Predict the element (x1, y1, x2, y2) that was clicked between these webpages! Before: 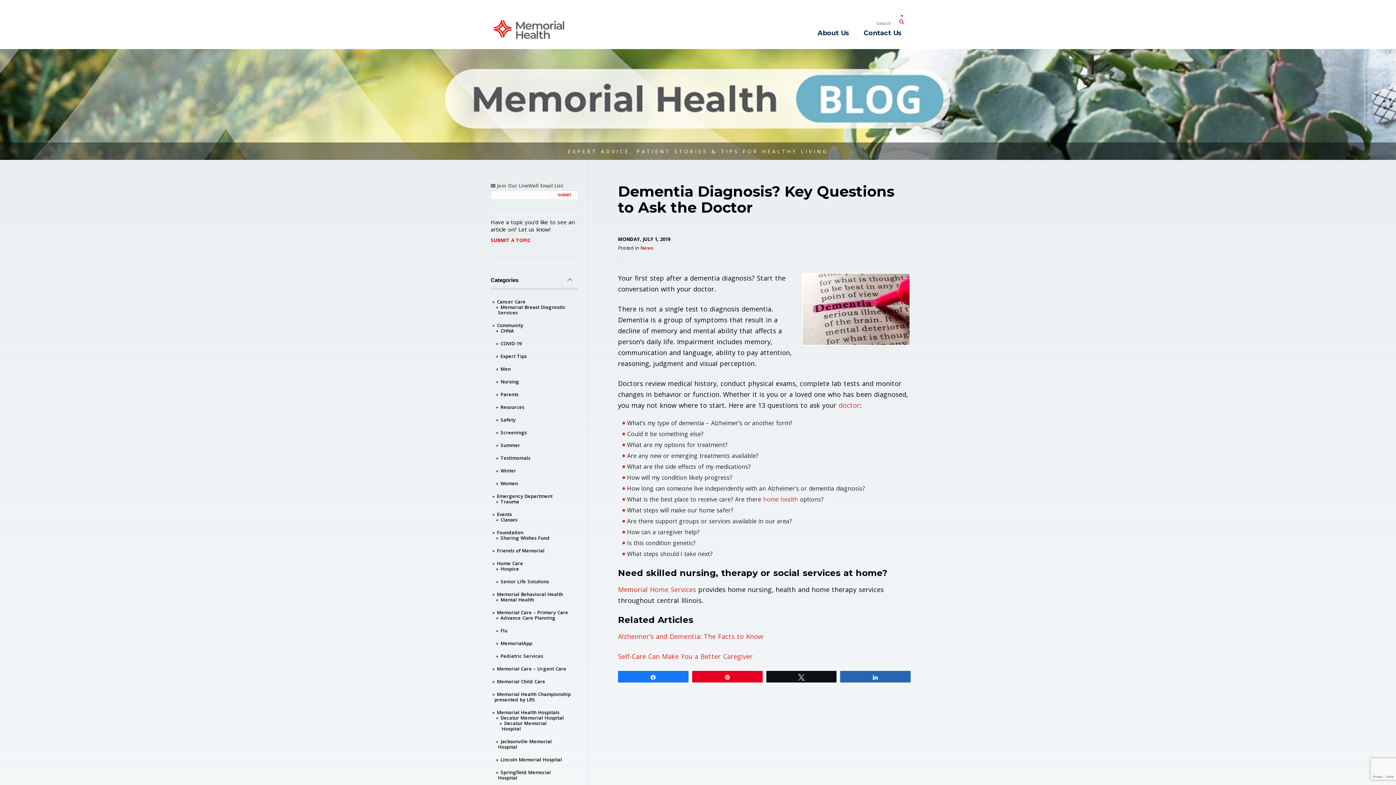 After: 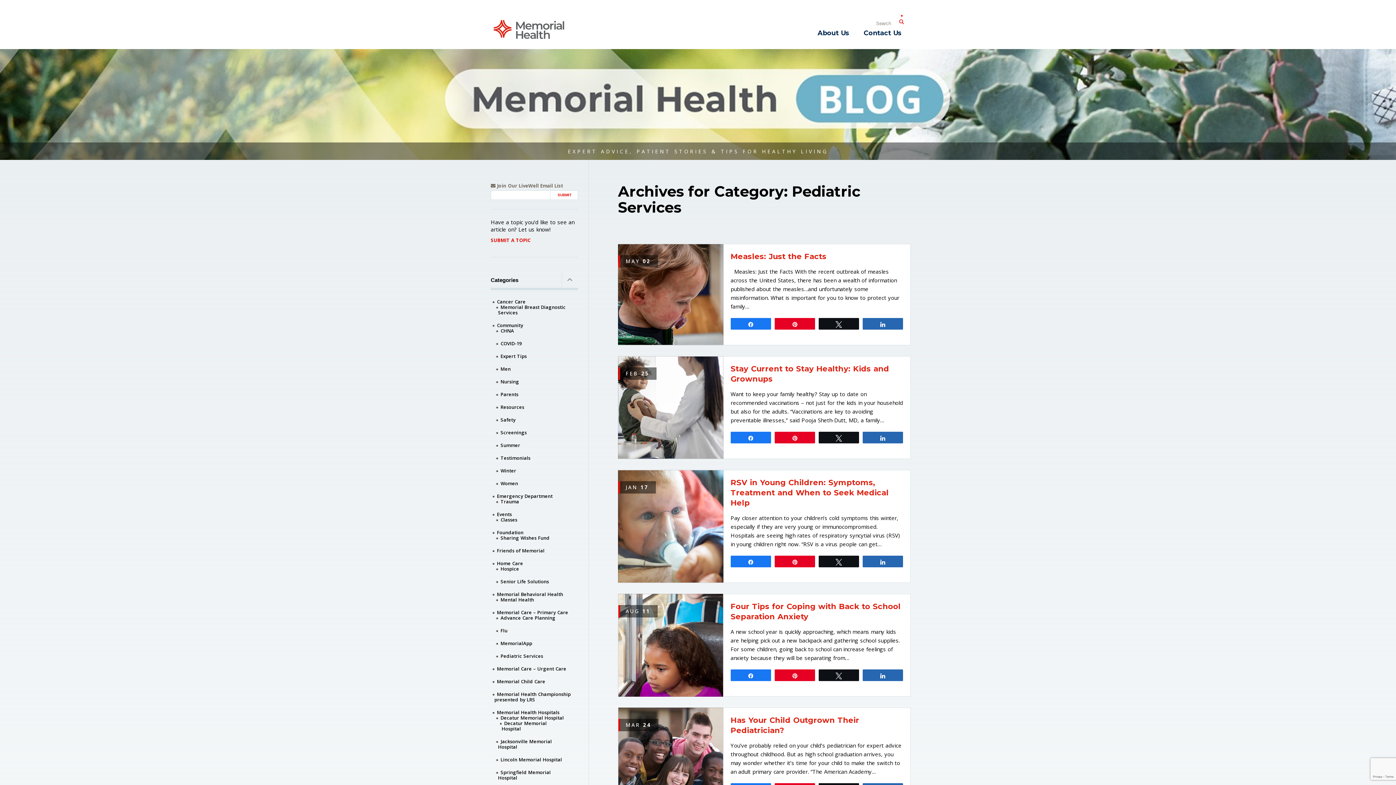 Action: label: Pediatric Services bbox: (500, 653, 543, 659)